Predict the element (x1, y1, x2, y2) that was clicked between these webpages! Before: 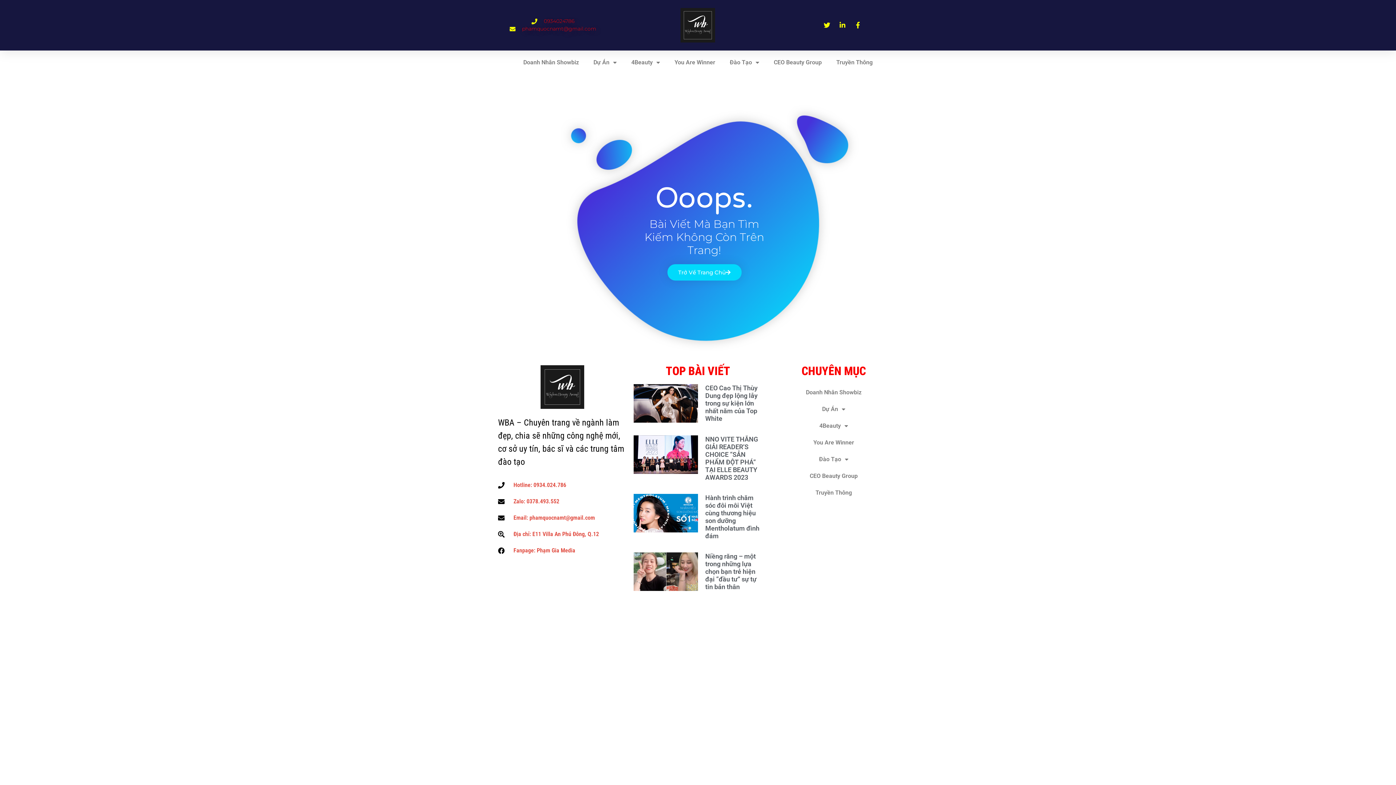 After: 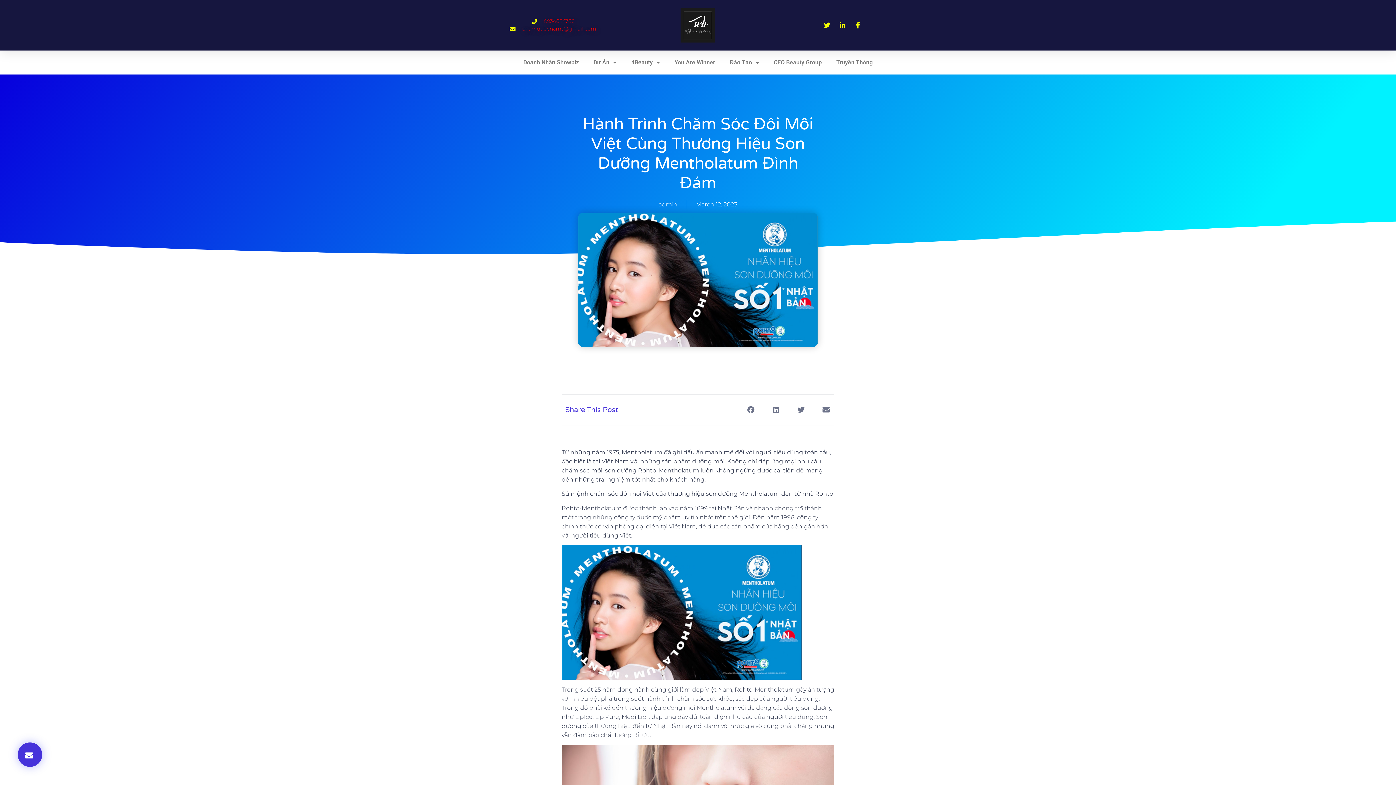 Action: bbox: (705, 494, 759, 539) label: Hành trình chăm sóc đôi môi Việt cùng thương hiệu son dưỡng Mentholatum đình đám